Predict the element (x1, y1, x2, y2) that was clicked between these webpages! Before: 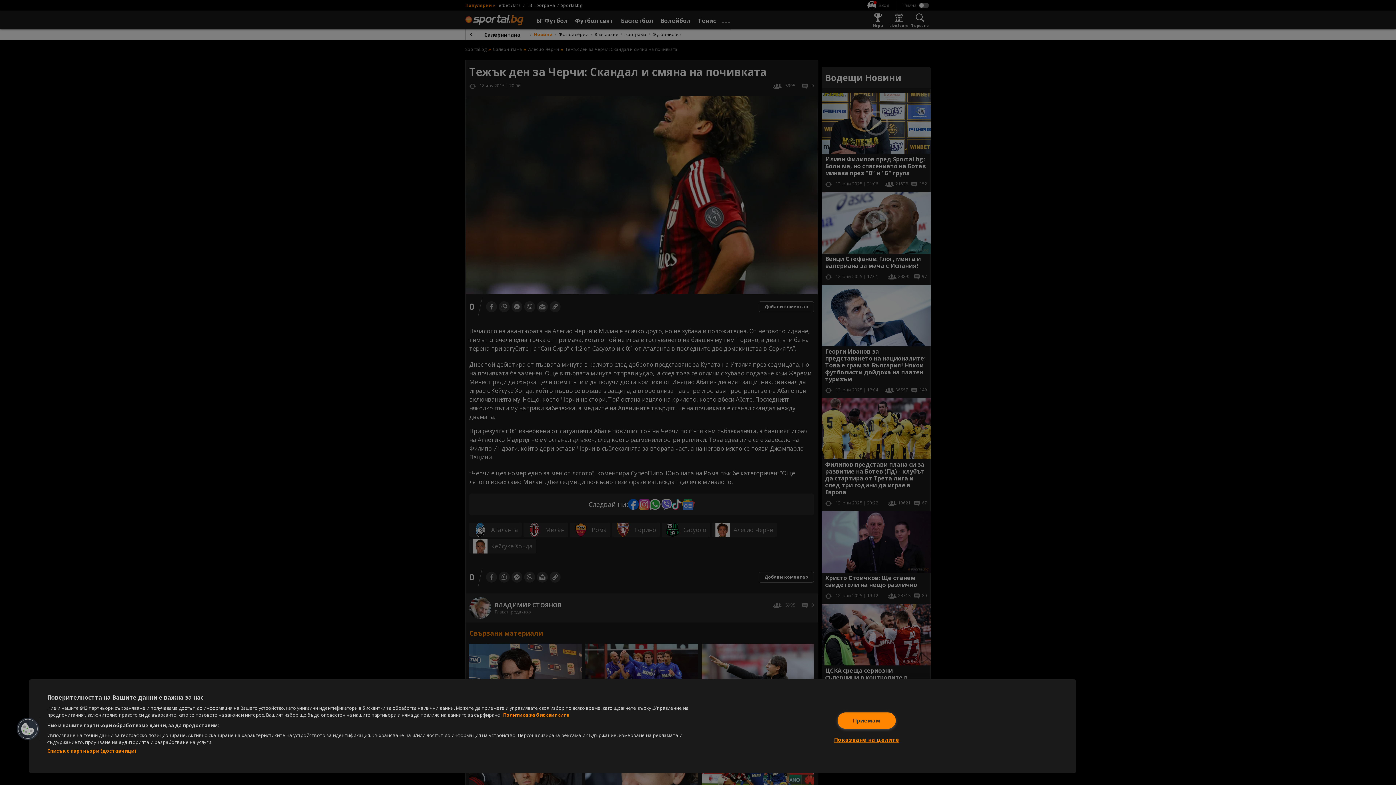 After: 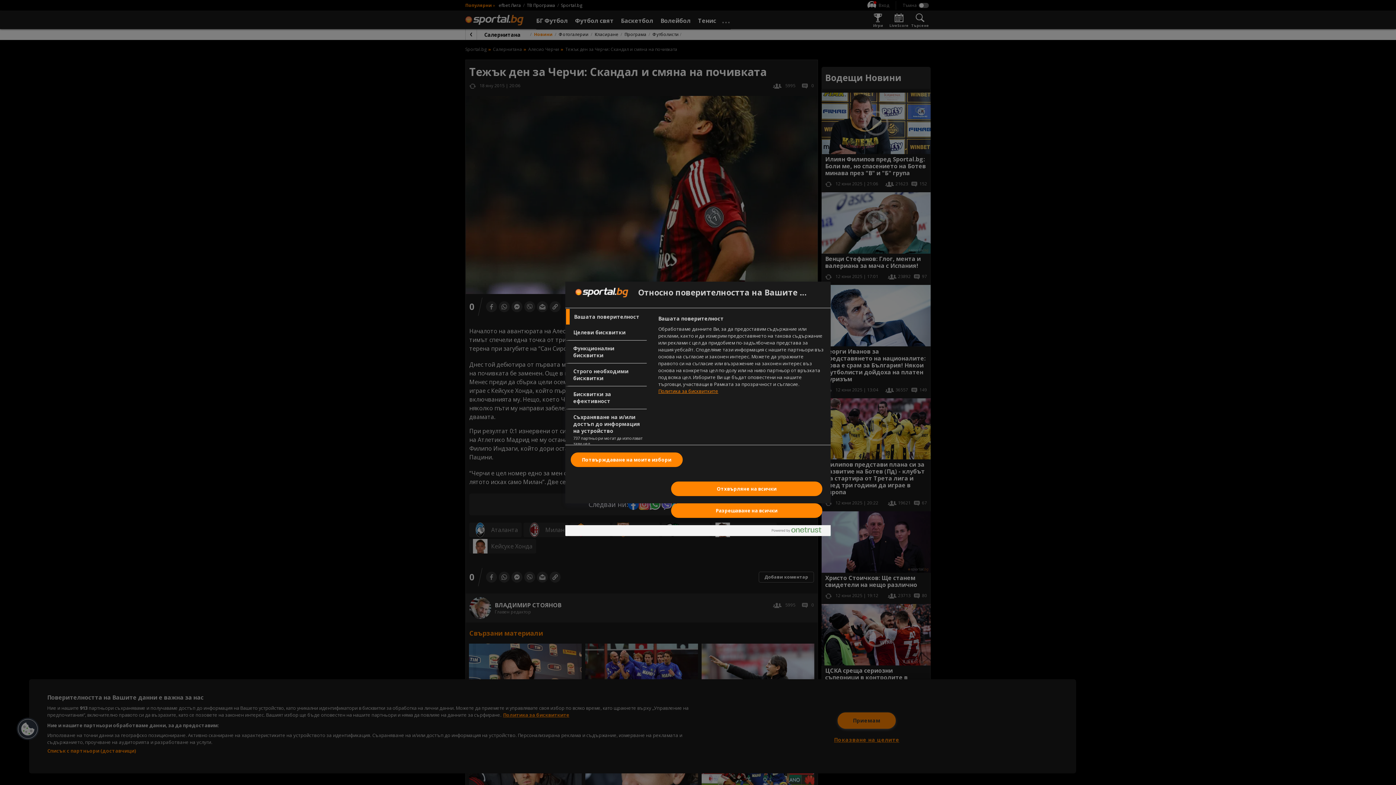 Action: bbox: (16, 717, 39, 741) label: Cookies